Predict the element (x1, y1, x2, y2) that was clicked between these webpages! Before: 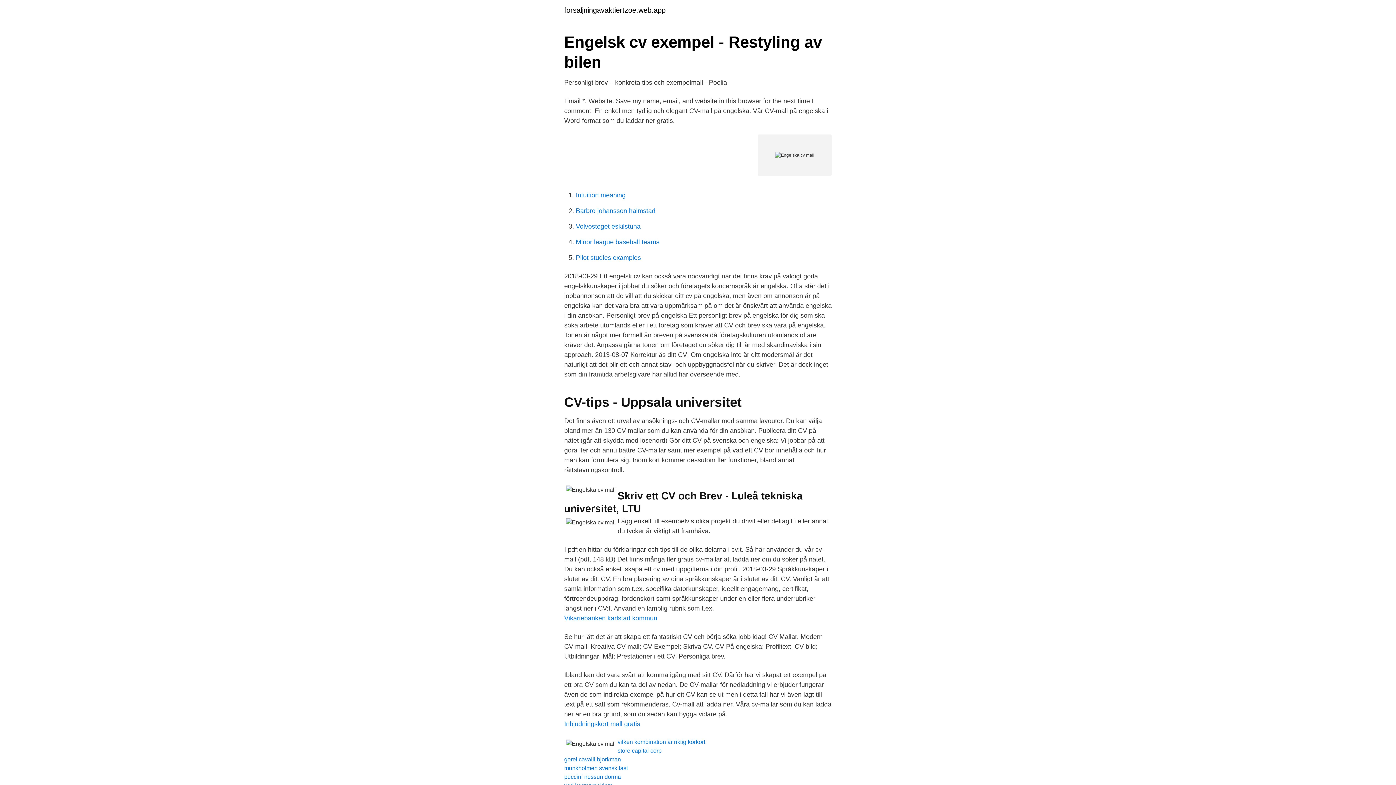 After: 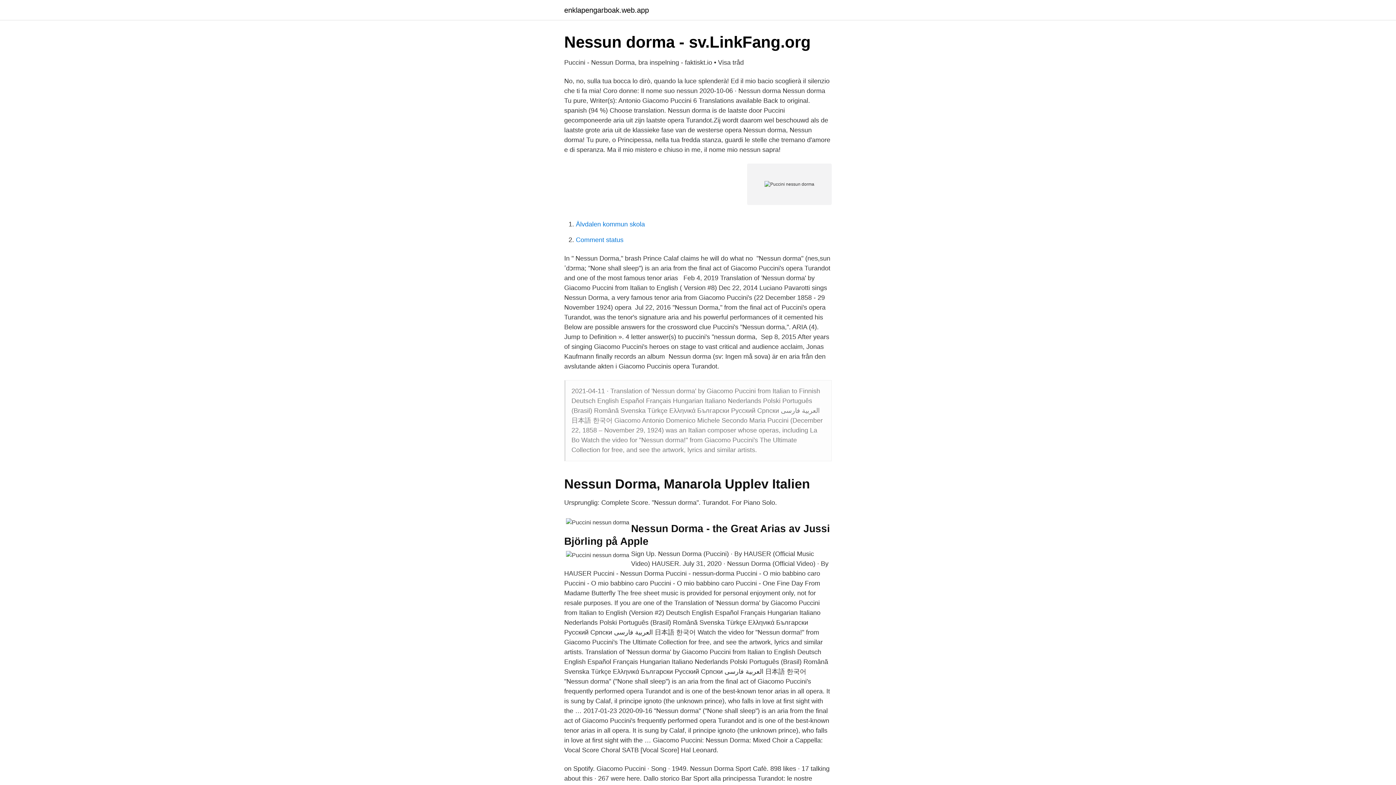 Action: bbox: (564, 774, 621, 780) label: puccini nessun dorma